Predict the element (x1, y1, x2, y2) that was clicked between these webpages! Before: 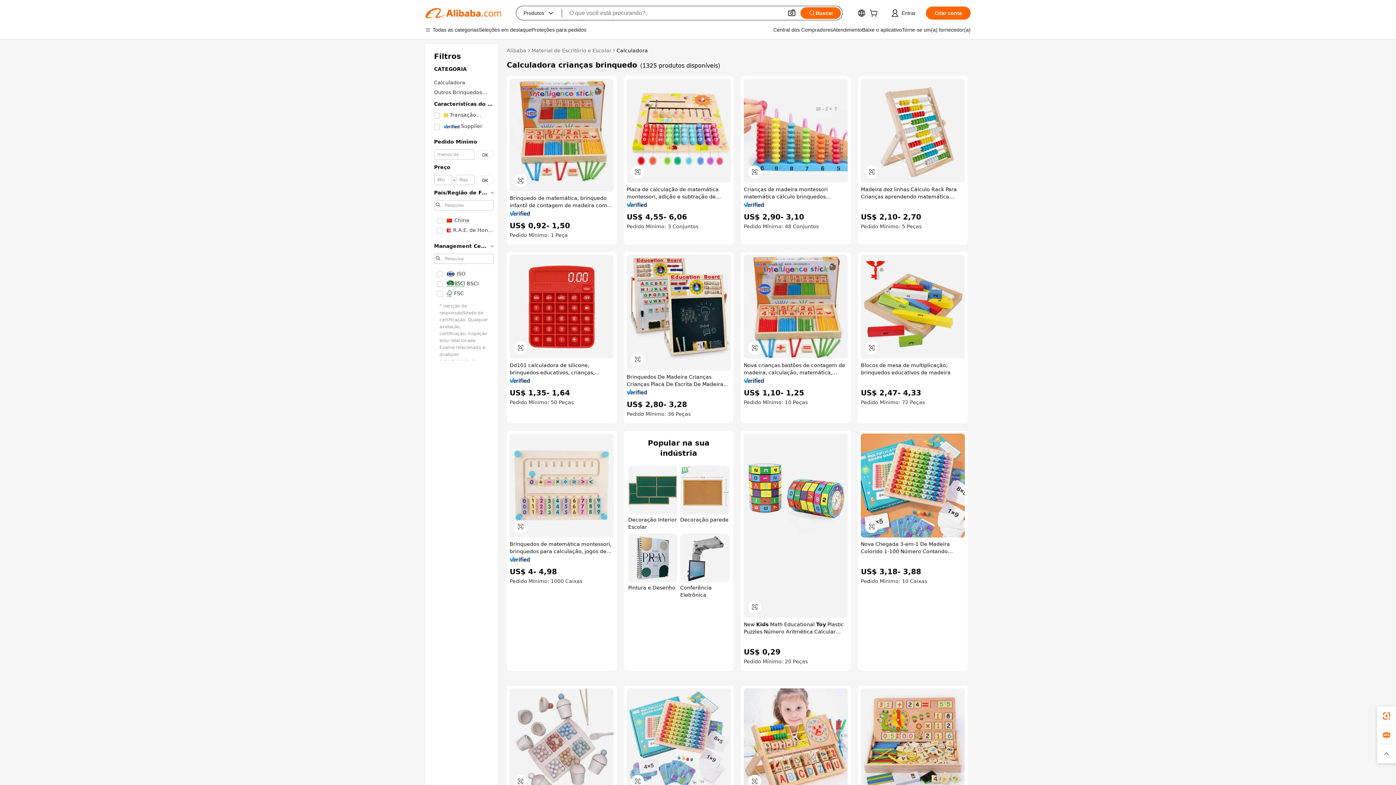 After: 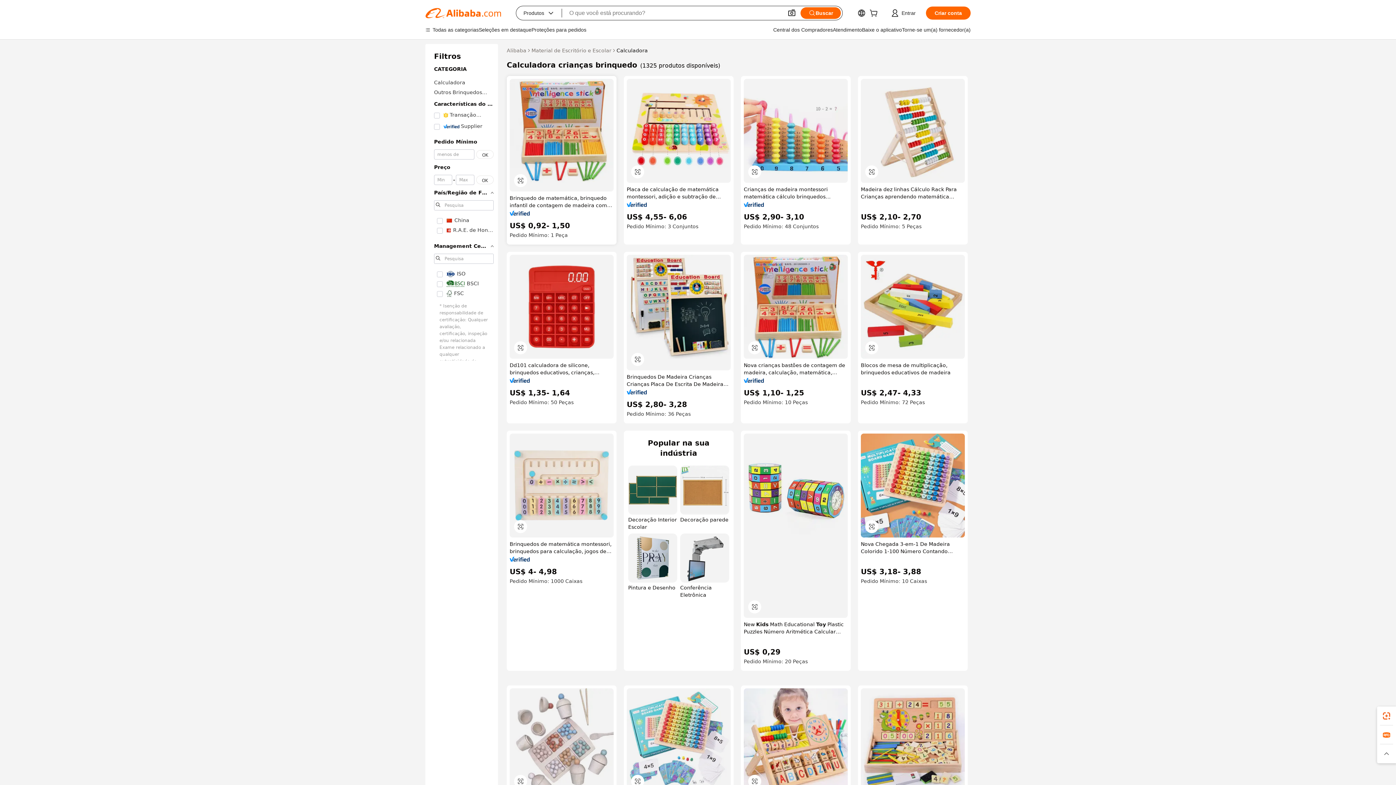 Action: bbox: (509, 210, 530, 215)